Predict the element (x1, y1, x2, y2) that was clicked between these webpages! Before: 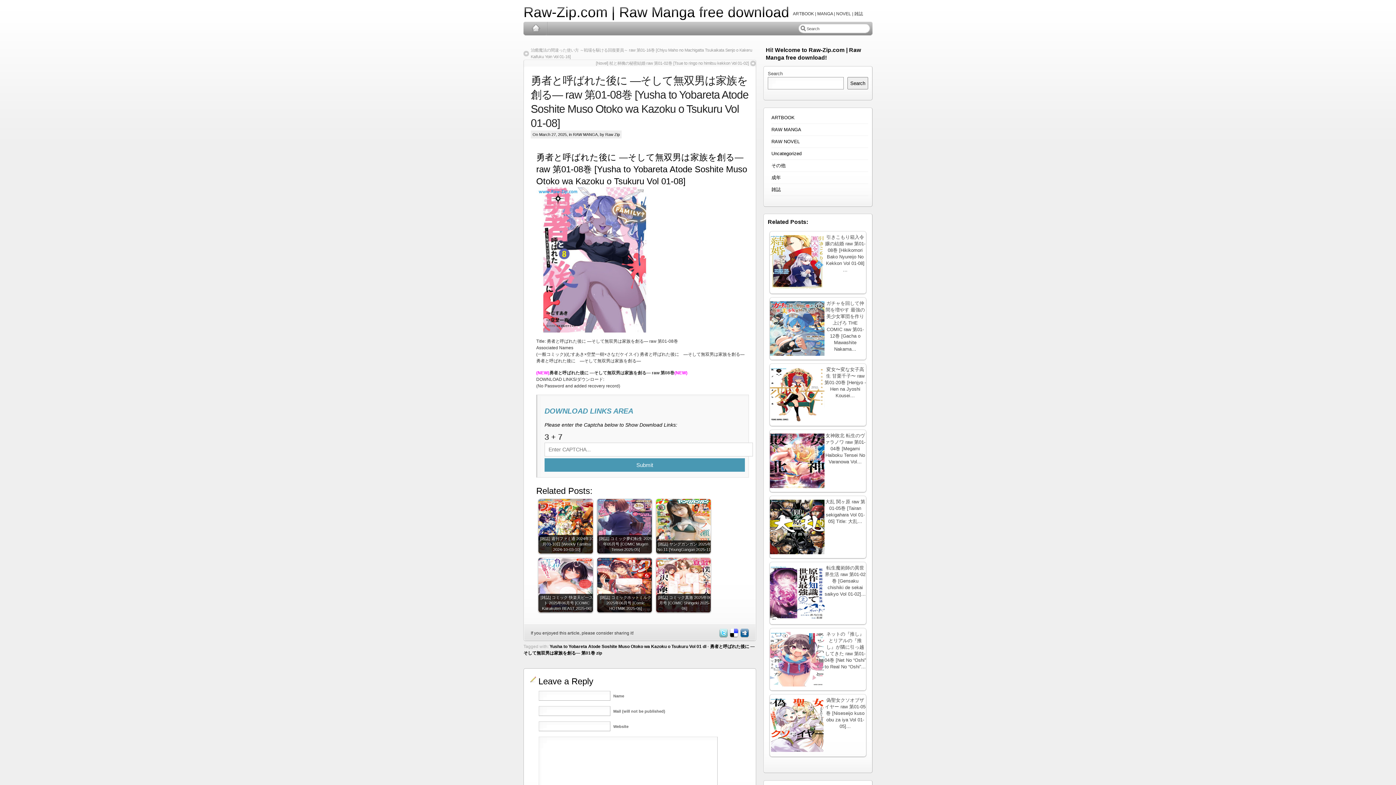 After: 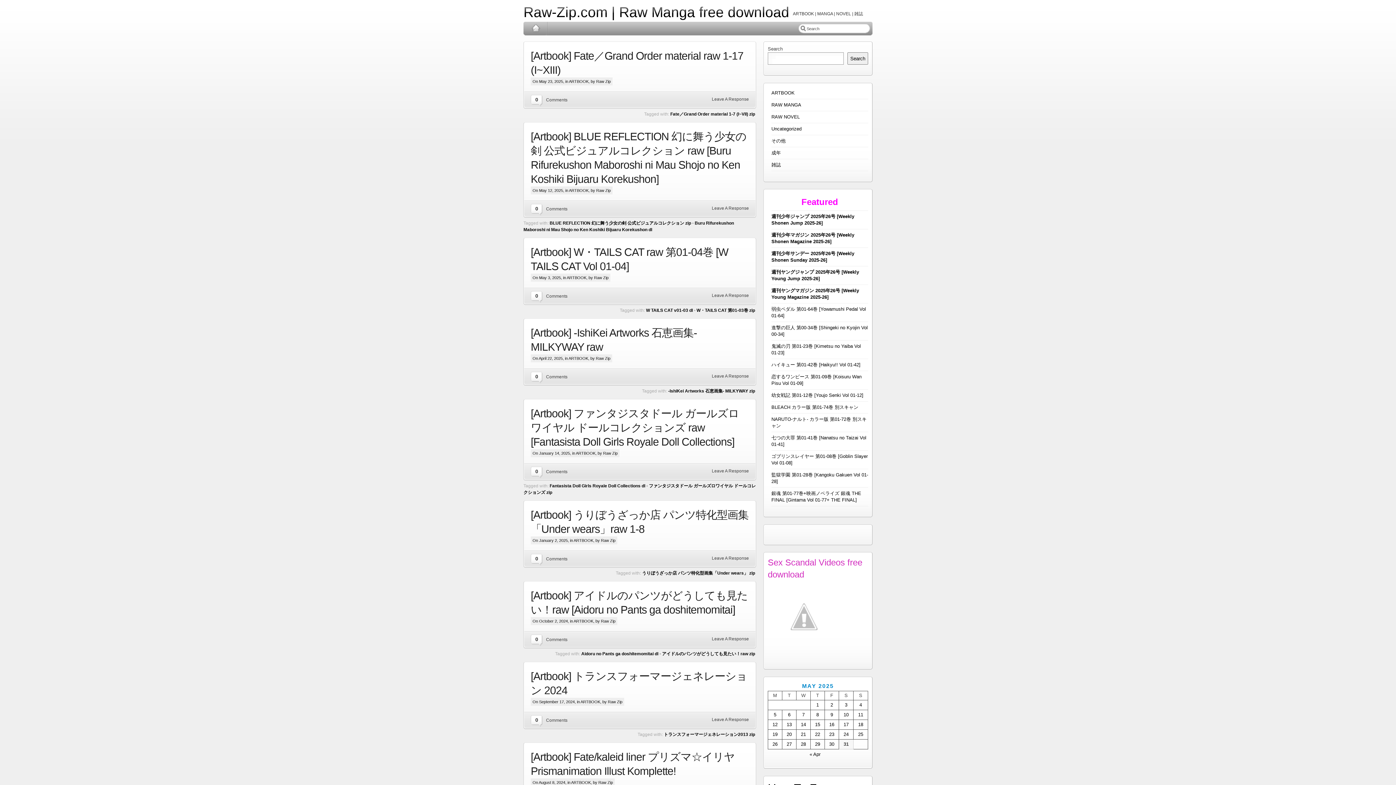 Action: label: ARTBOOK bbox: (771, 113, 794, 121)